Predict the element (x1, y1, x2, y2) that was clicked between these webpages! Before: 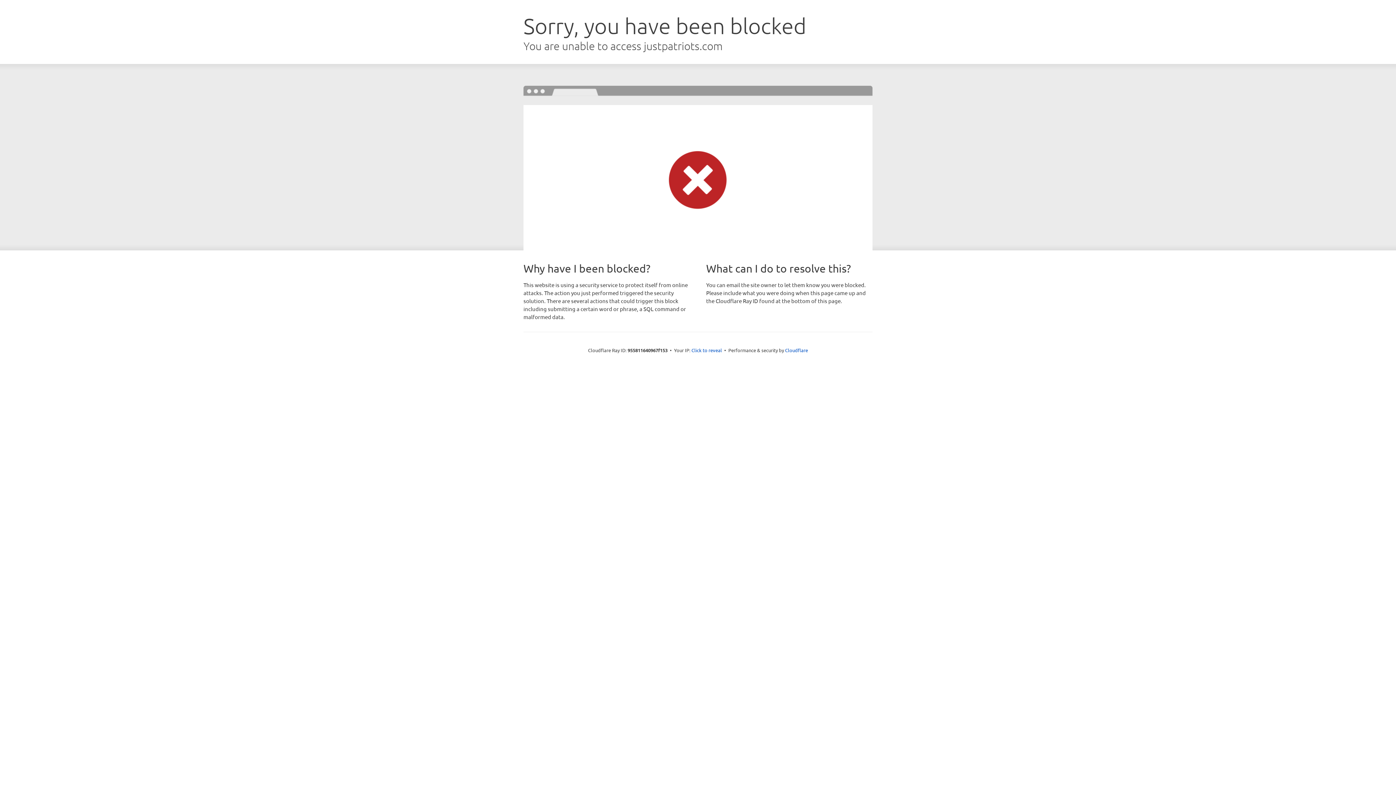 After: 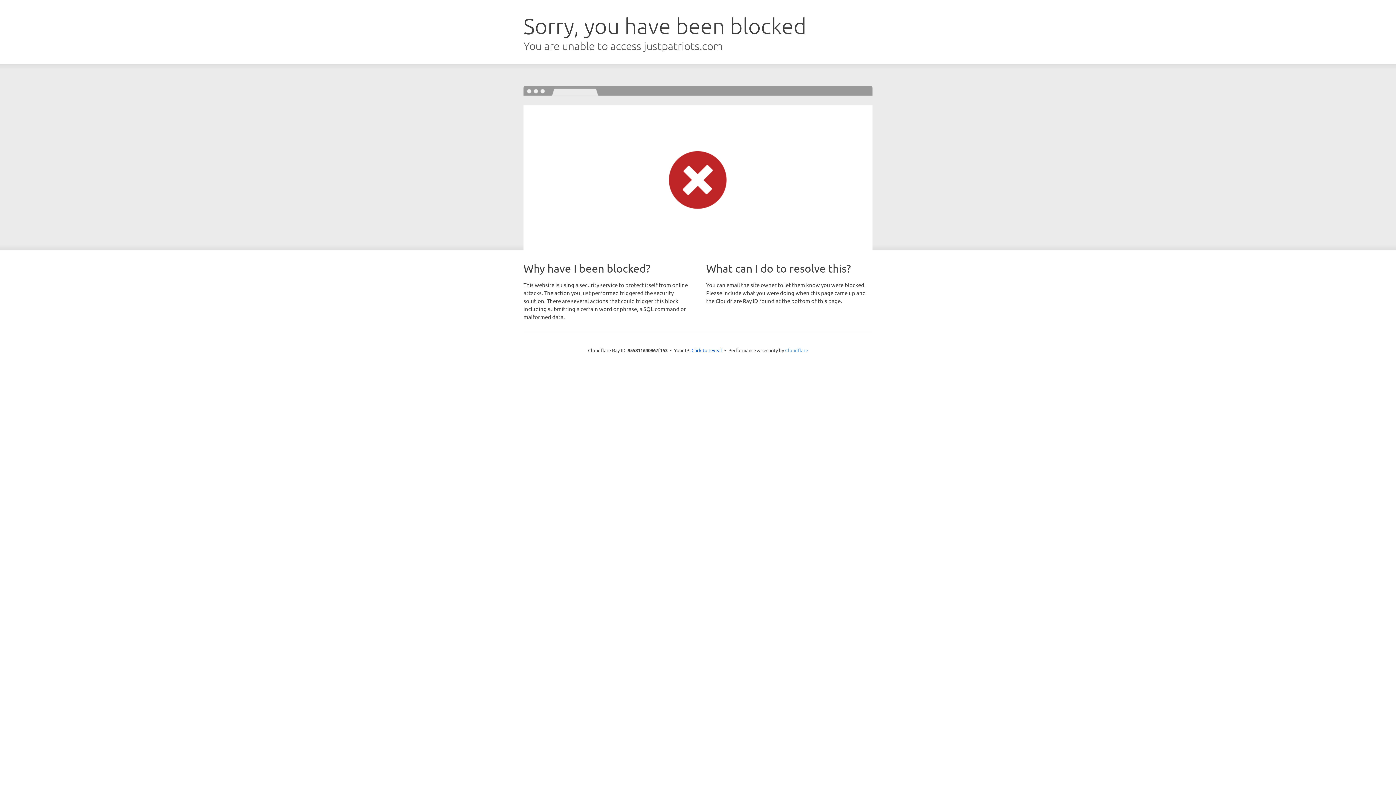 Action: label: Cloudflare bbox: (785, 347, 808, 353)